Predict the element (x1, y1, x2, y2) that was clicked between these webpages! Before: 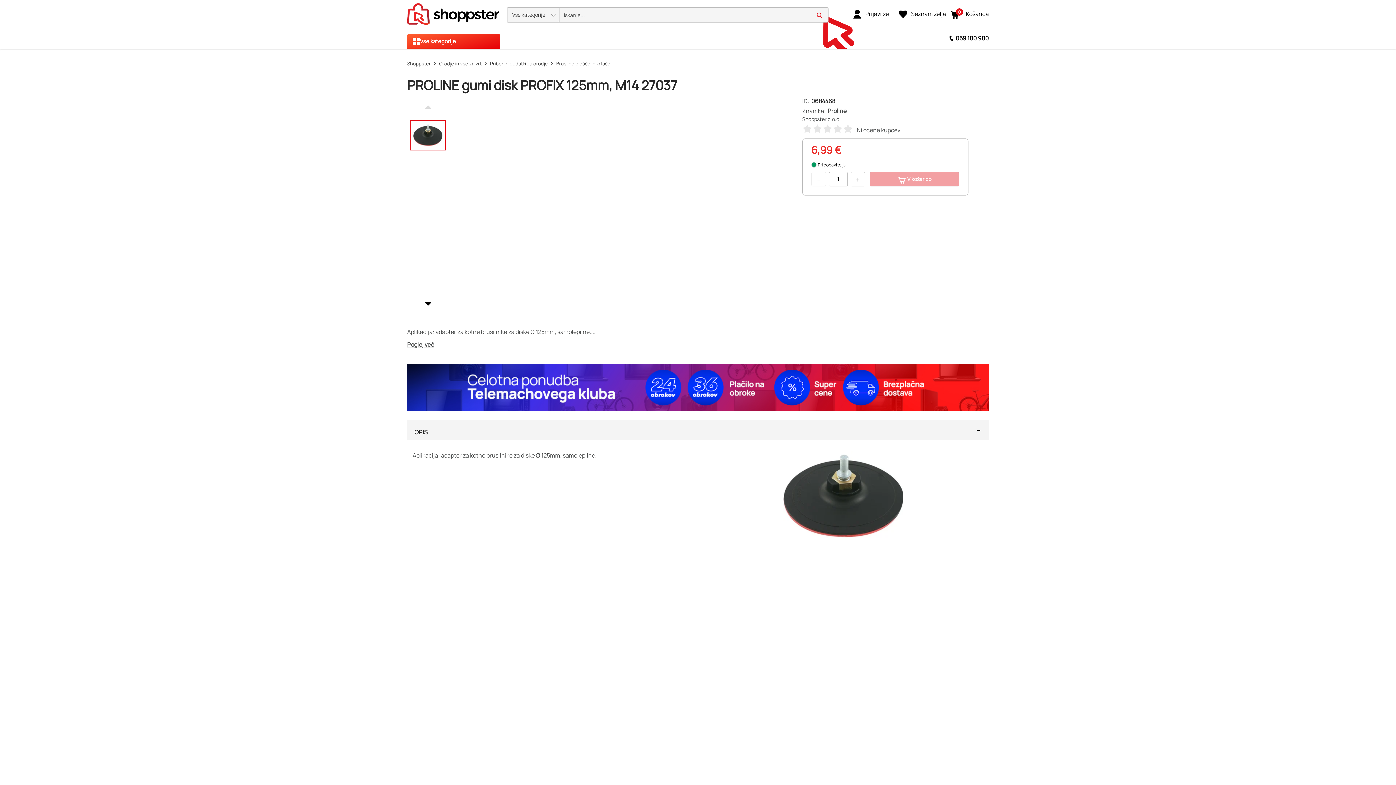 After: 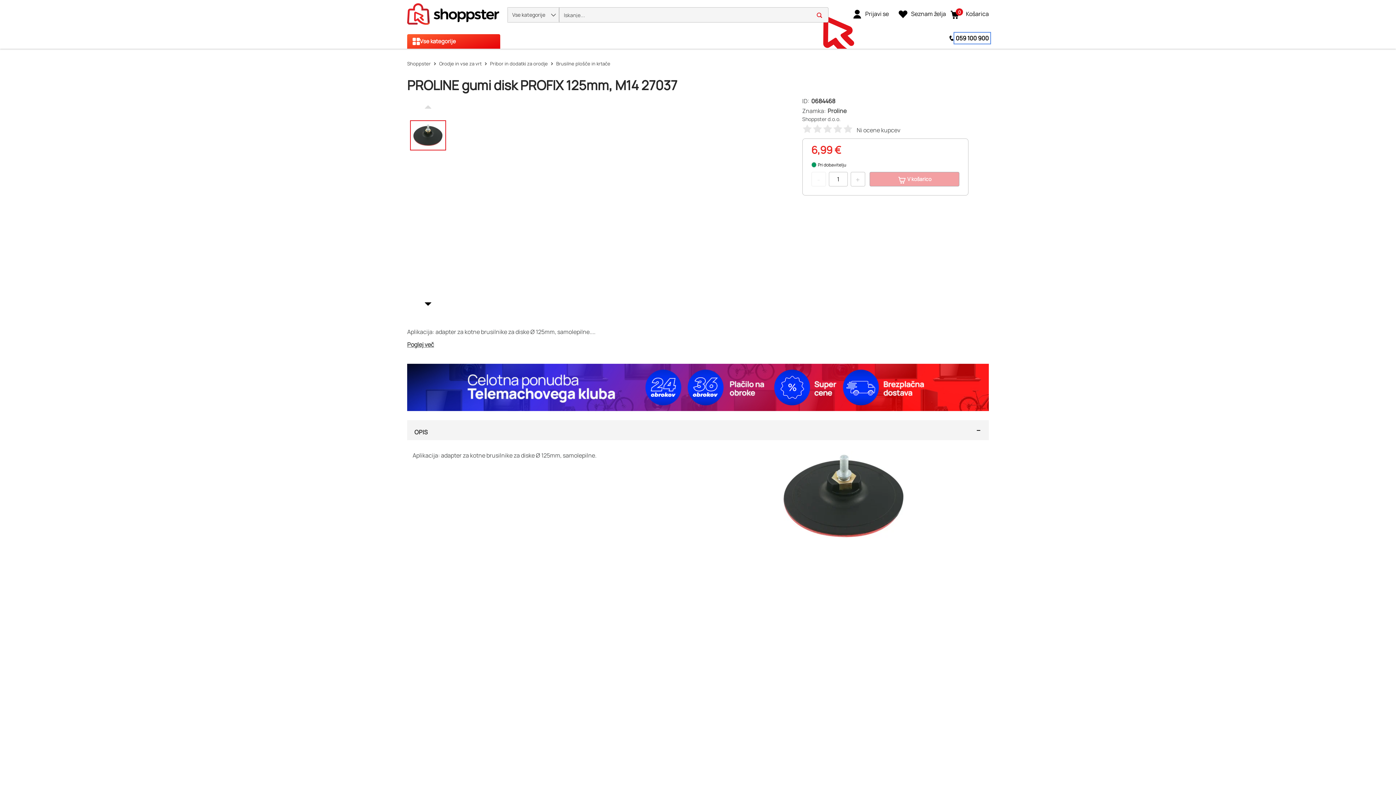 Action: label: 059 100 900 bbox: (956, 34, 989, 42)